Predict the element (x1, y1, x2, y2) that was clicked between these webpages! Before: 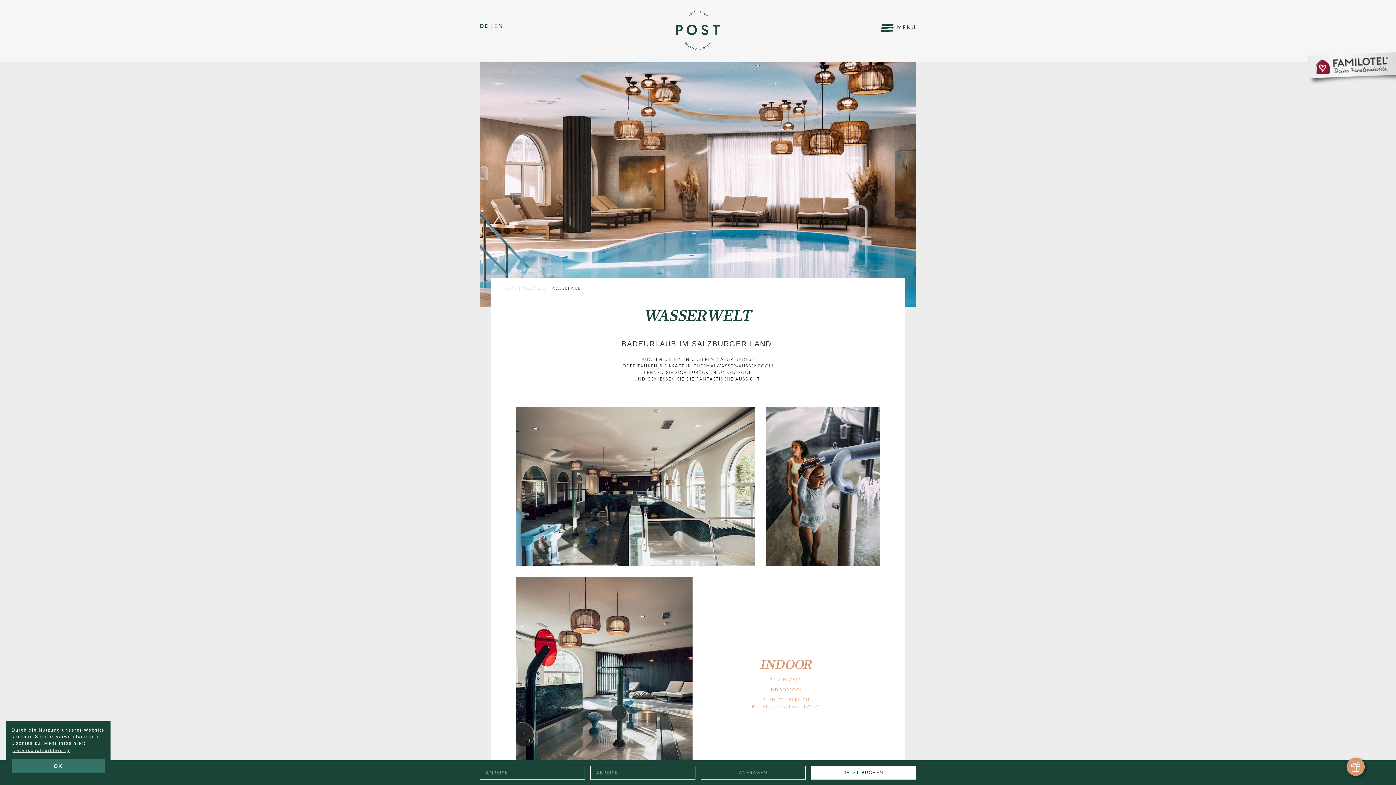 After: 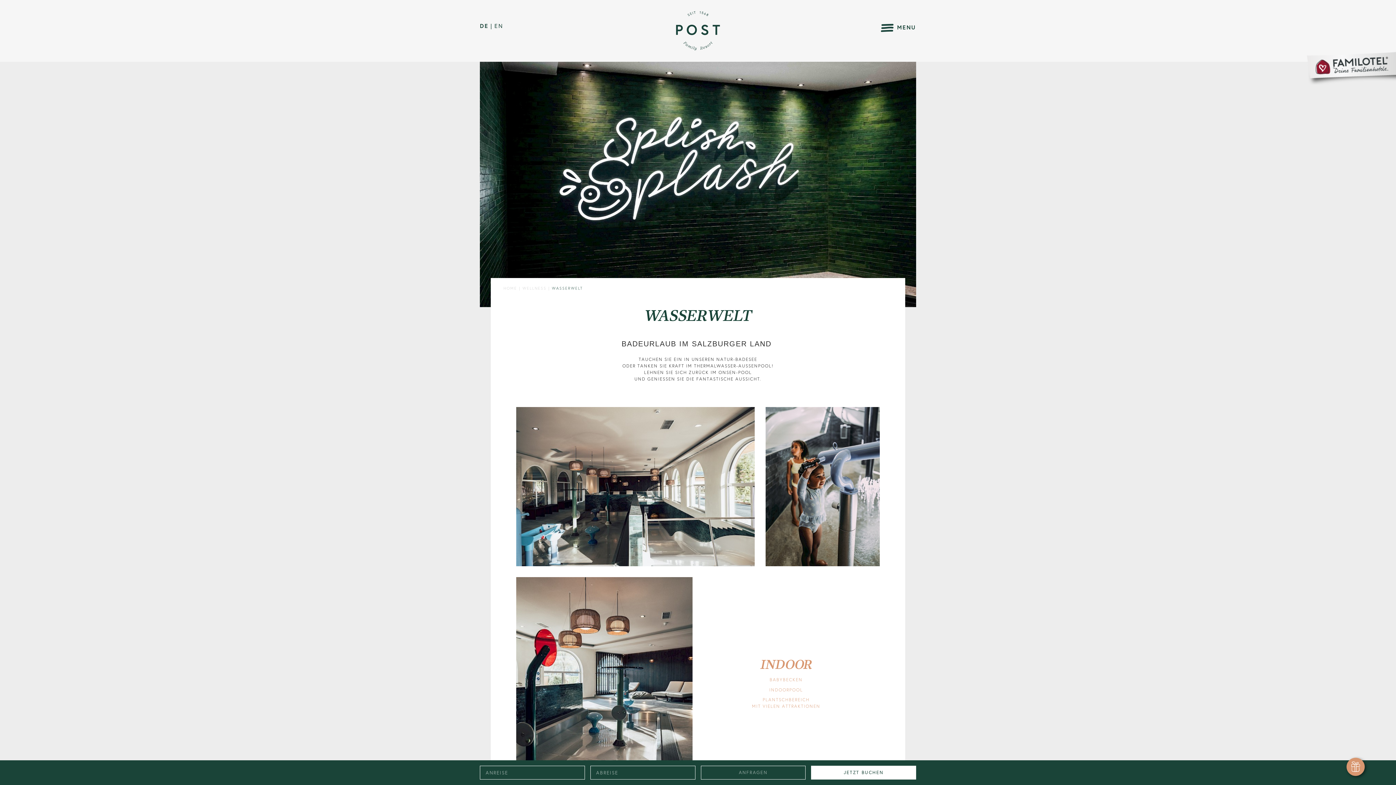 Action: bbox: (11, 759, 104, 773) label: dismiss cookie message